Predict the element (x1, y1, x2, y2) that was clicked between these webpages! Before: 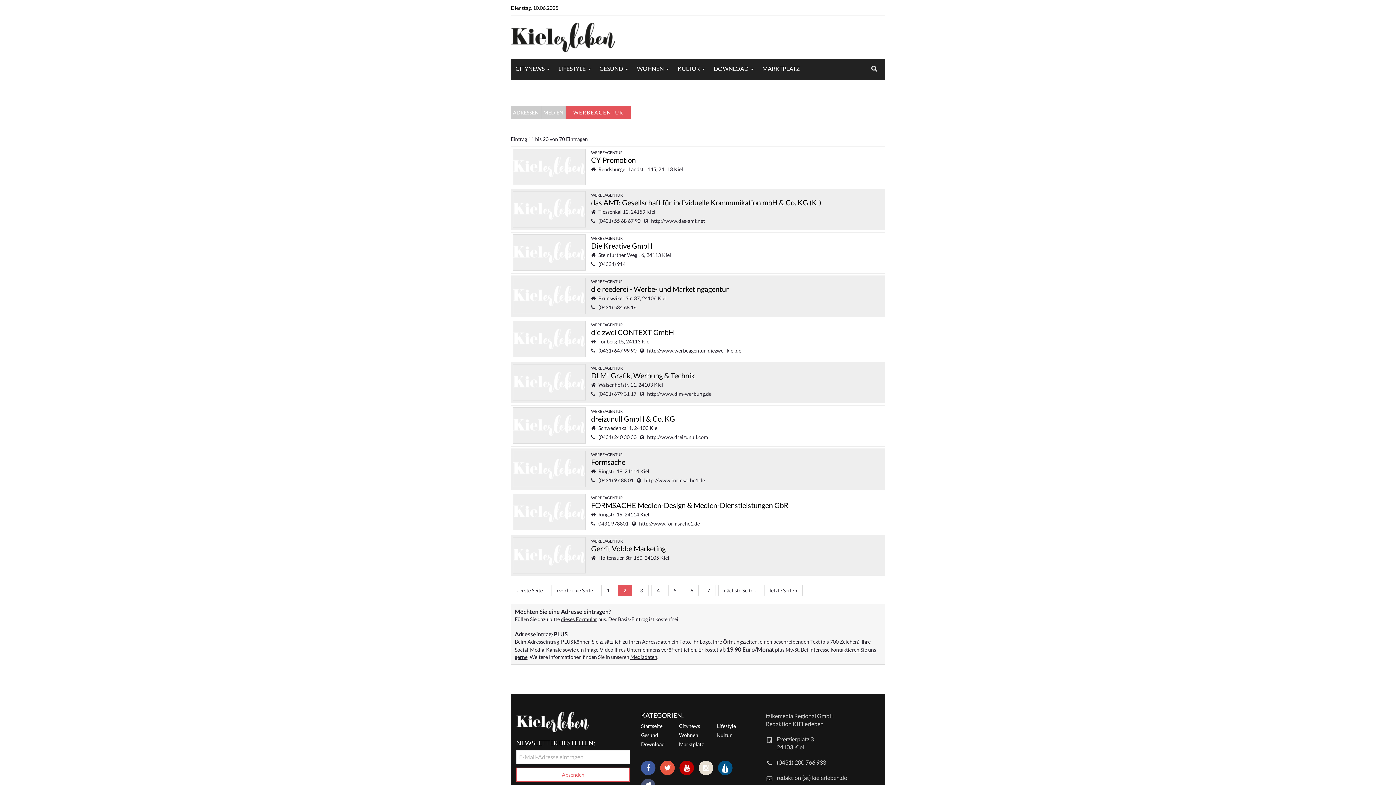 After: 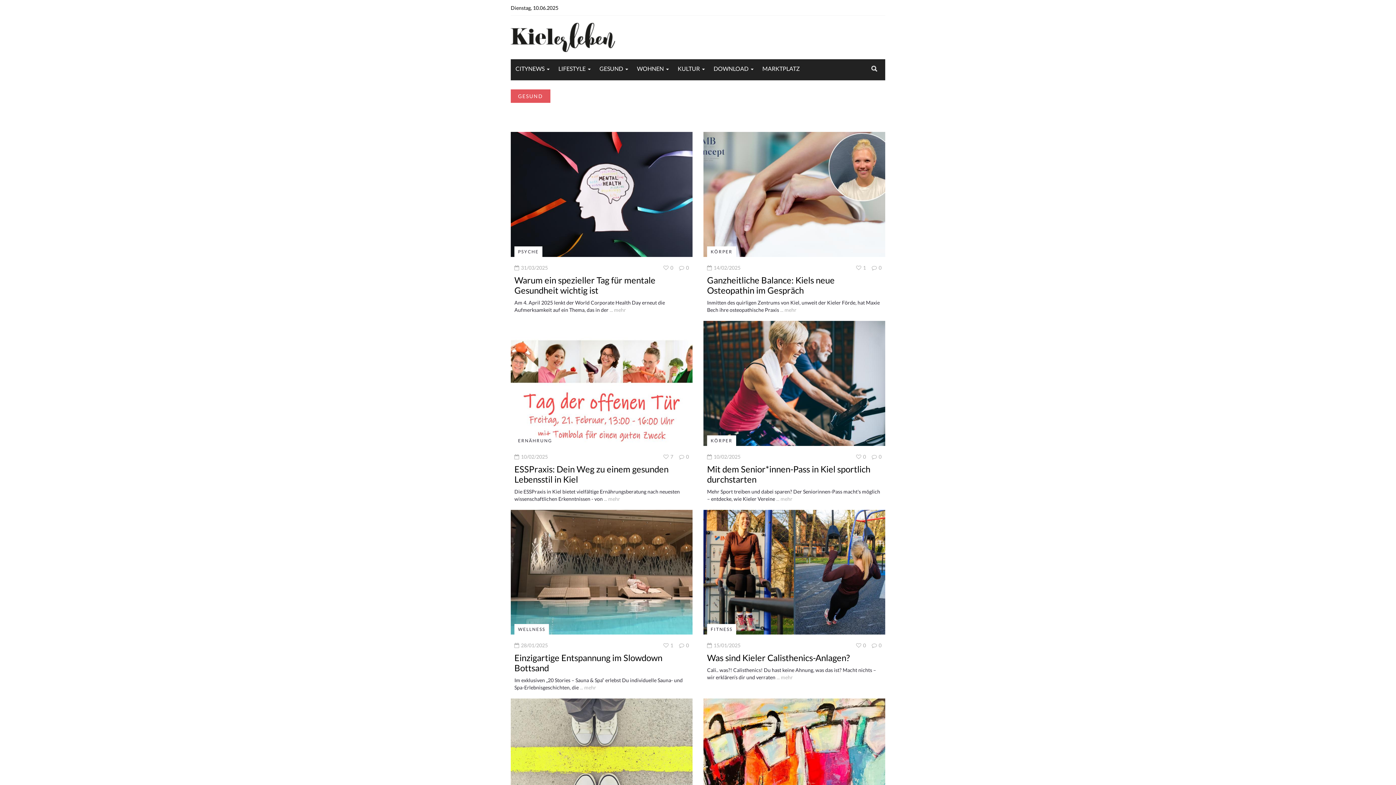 Action: bbox: (641, 732, 658, 738) label: Gesund